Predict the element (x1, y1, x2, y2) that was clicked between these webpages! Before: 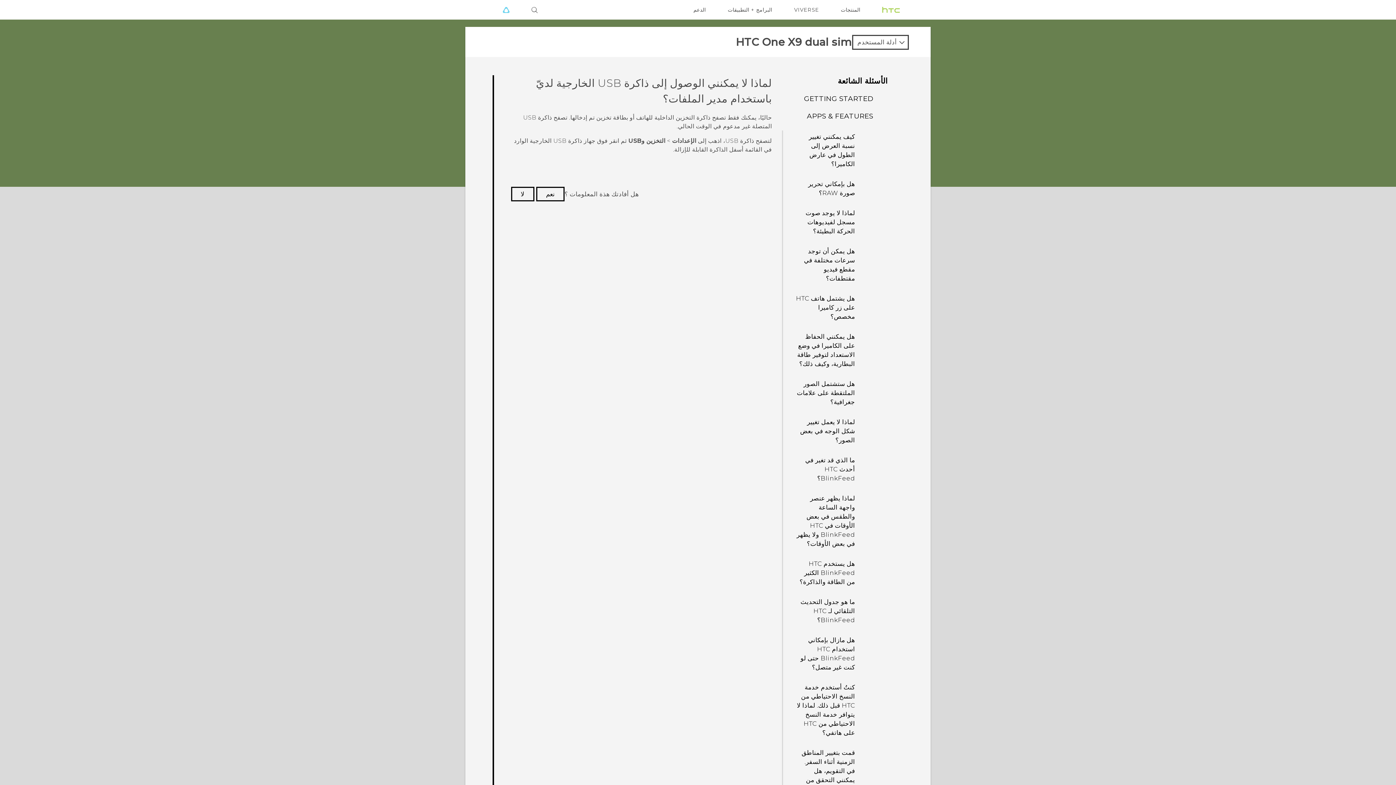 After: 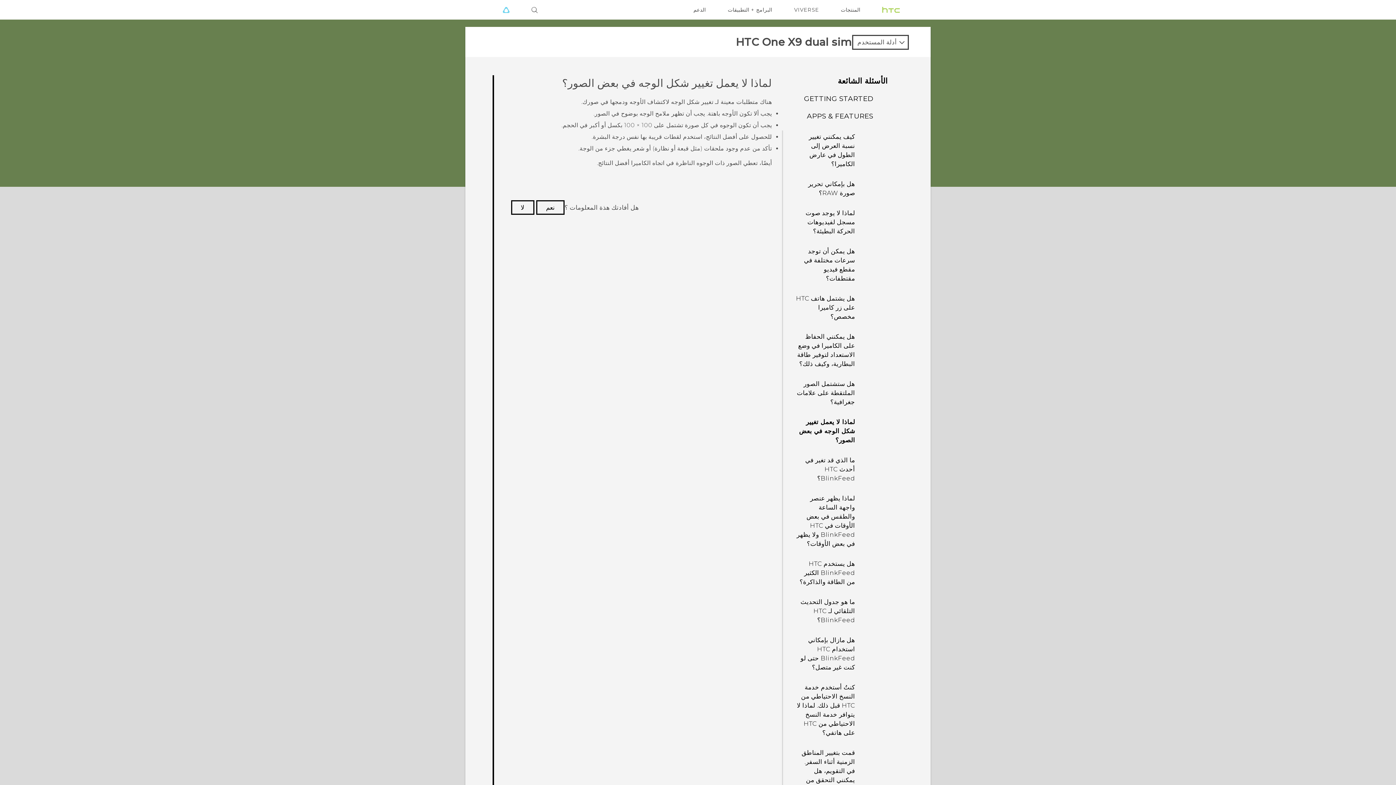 Action: bbox: (791, 416, 858, 446) label: لماذا لا يعمل تغيير شكل الوجه في بعض الصور؟